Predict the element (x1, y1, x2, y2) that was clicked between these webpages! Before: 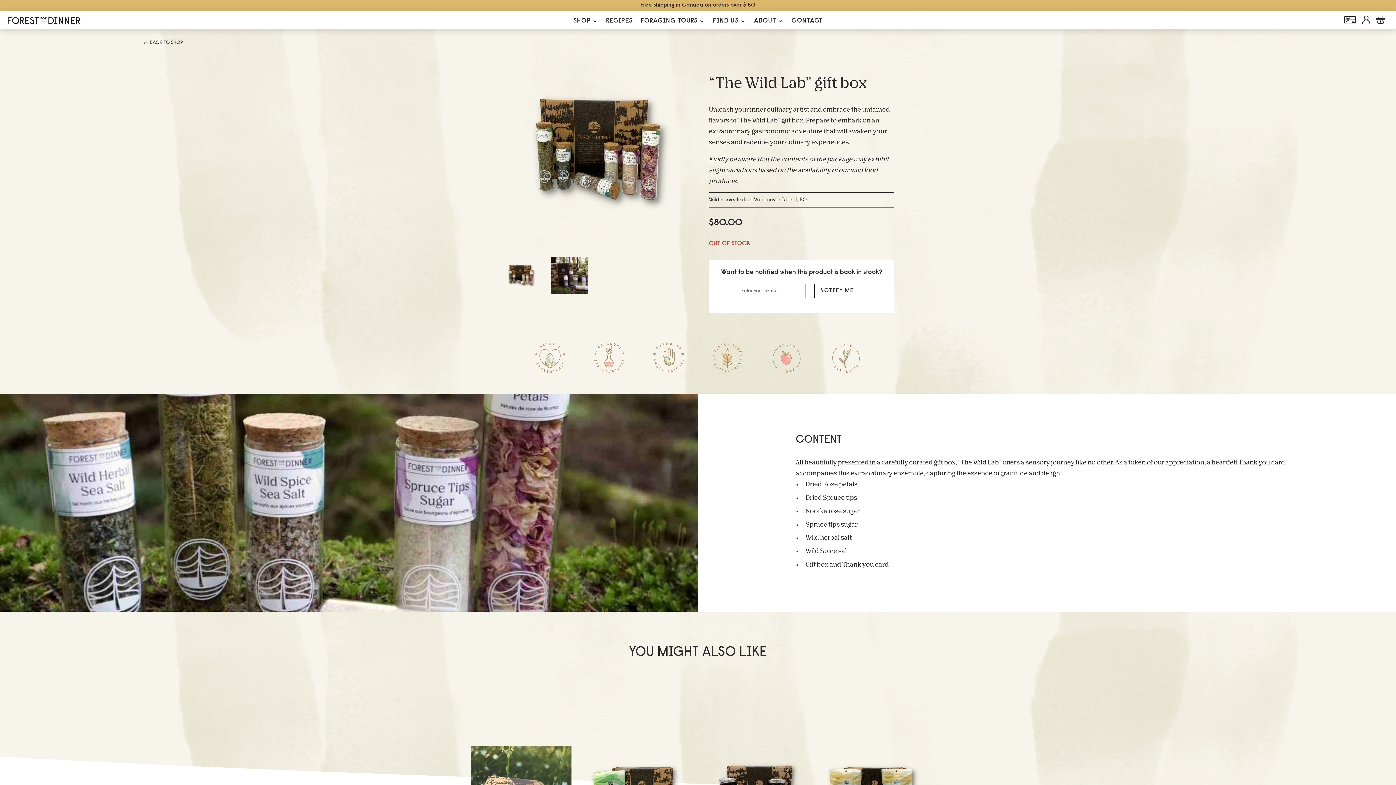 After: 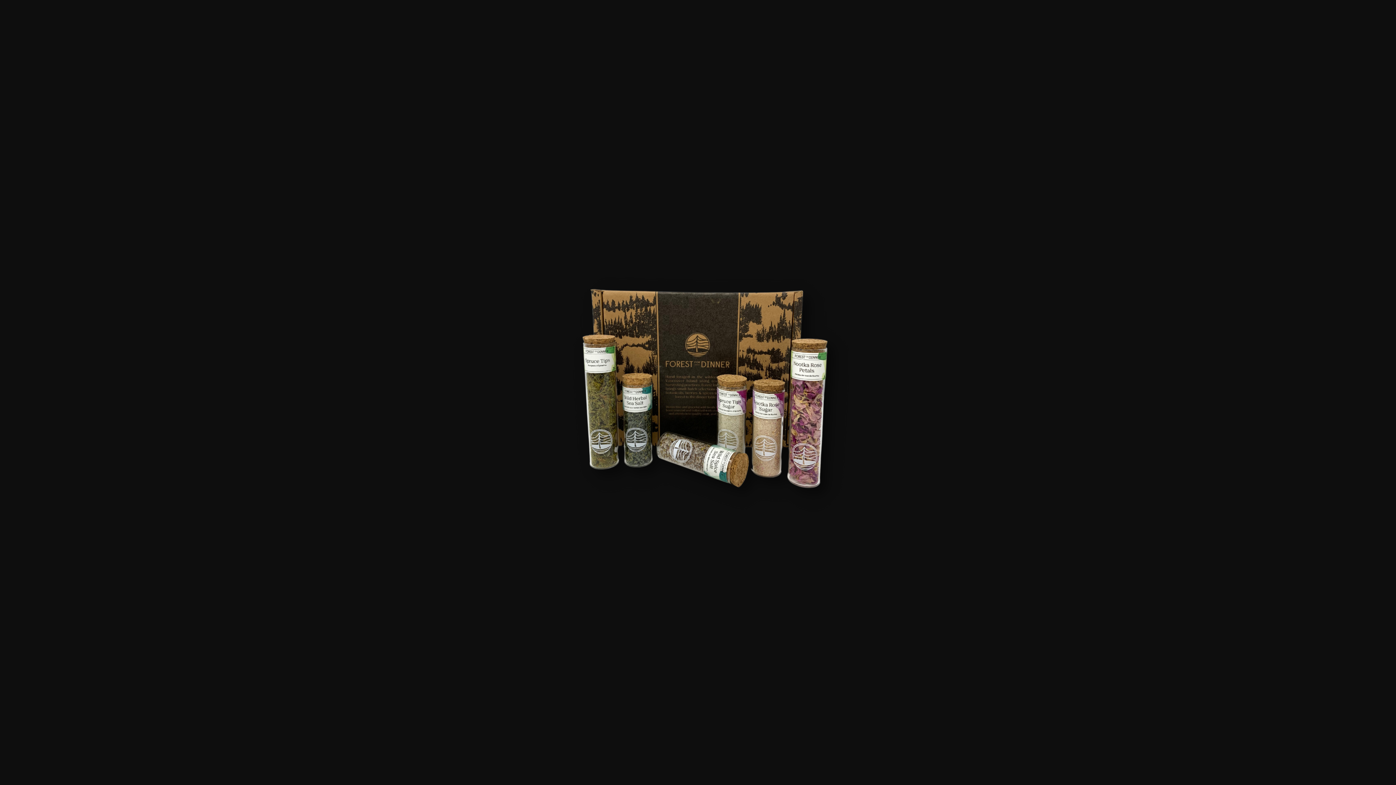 Action: bbox: (501, 58, 687, 244)